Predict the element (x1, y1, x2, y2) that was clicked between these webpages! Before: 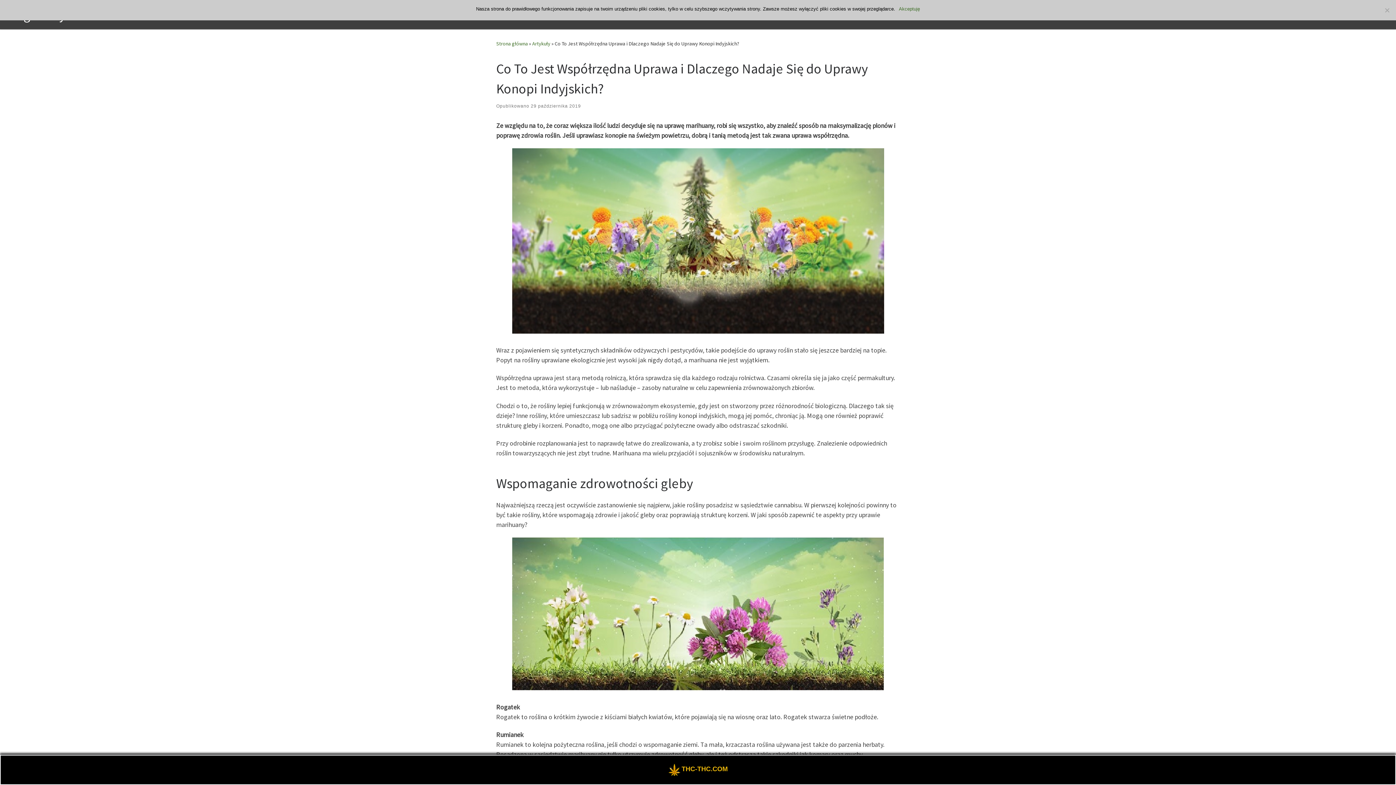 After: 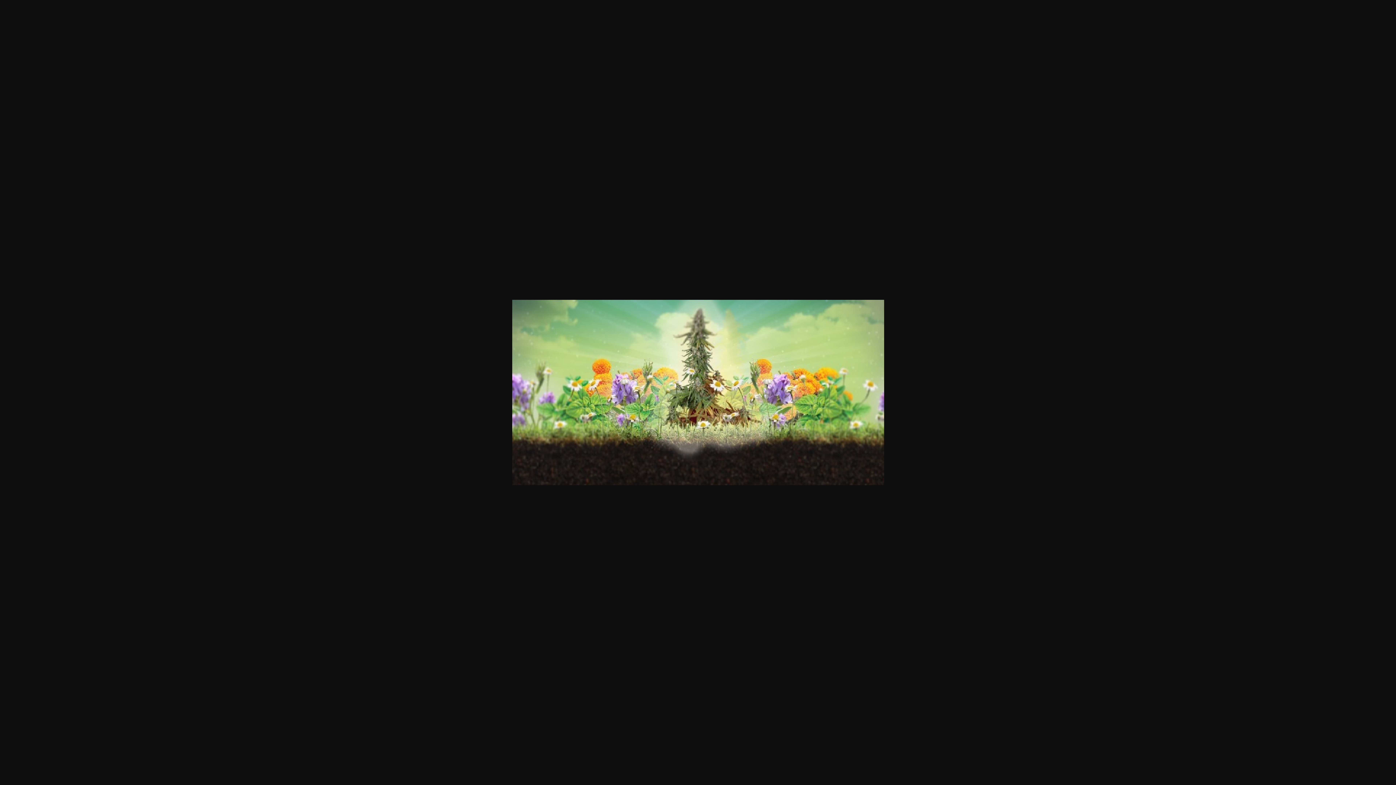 Action: bbox: (496, 148, 900, 333)